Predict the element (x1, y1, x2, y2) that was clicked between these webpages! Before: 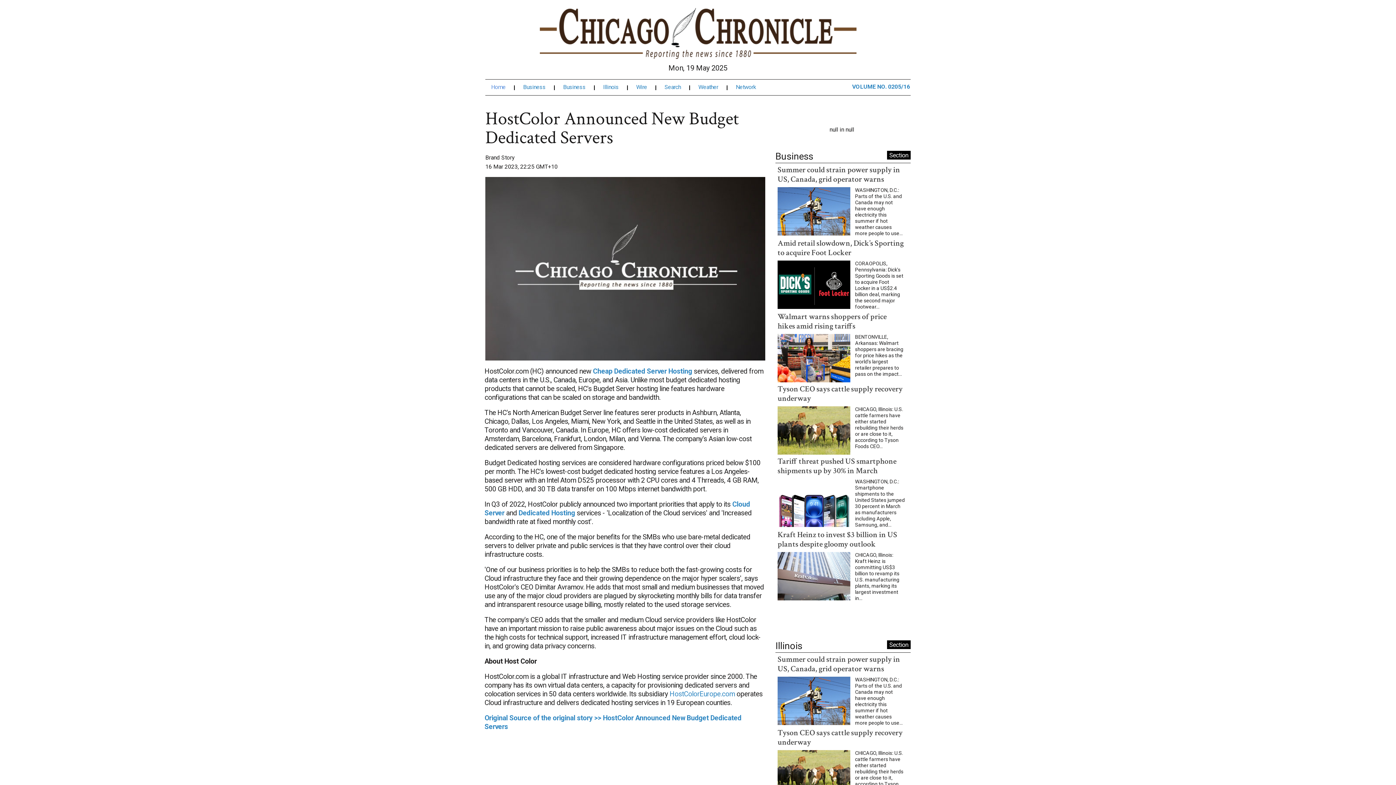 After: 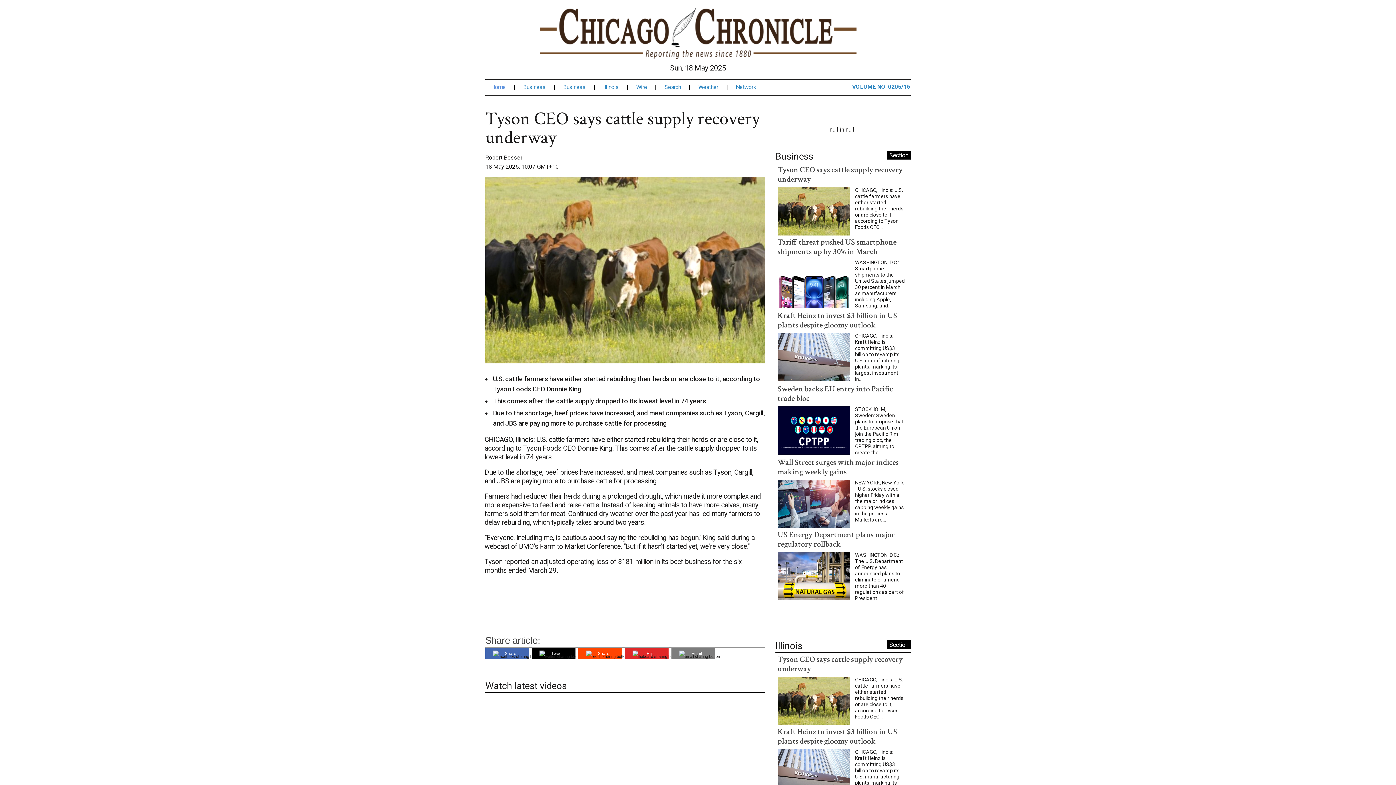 Action: bbox: (777, 717, 902, 737) label: Tyson CEO says cattle supply recovery underway